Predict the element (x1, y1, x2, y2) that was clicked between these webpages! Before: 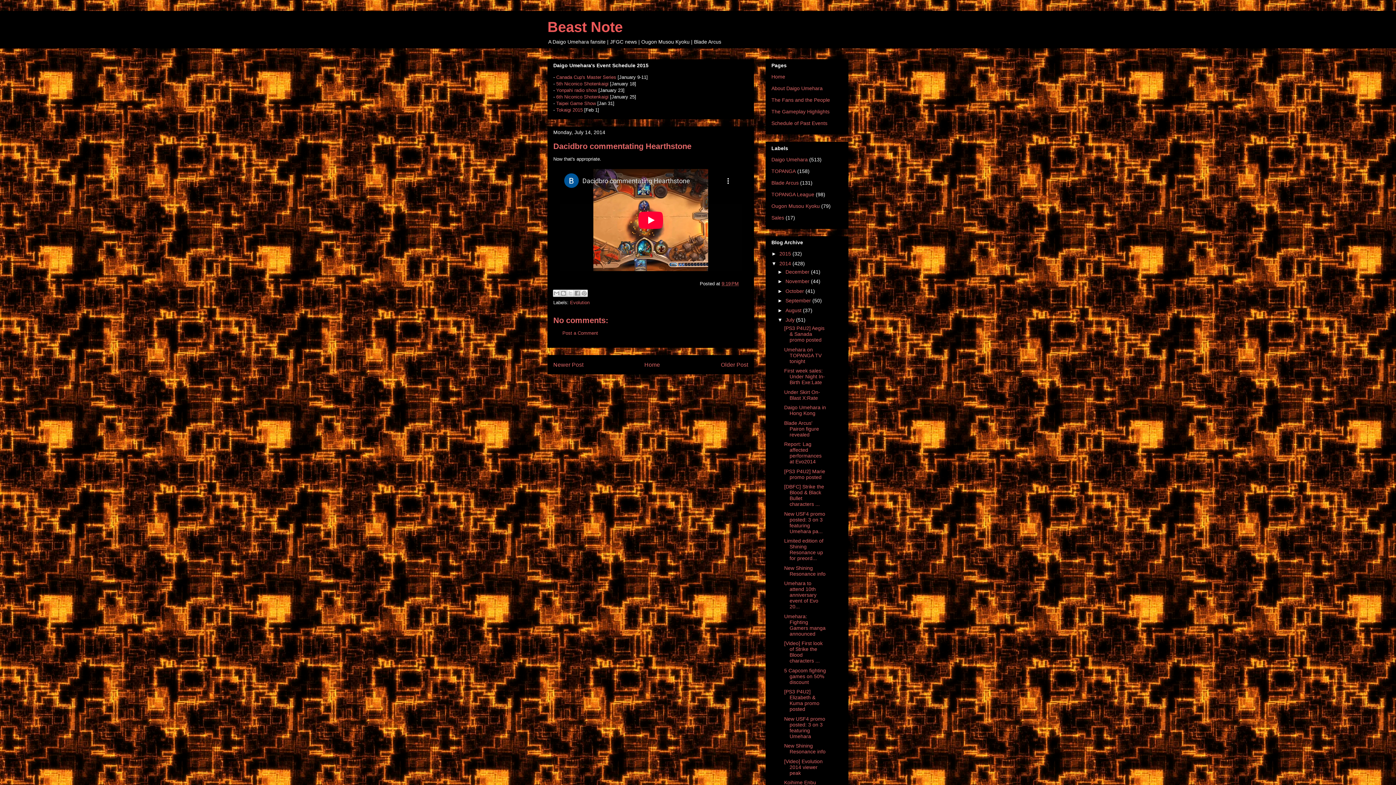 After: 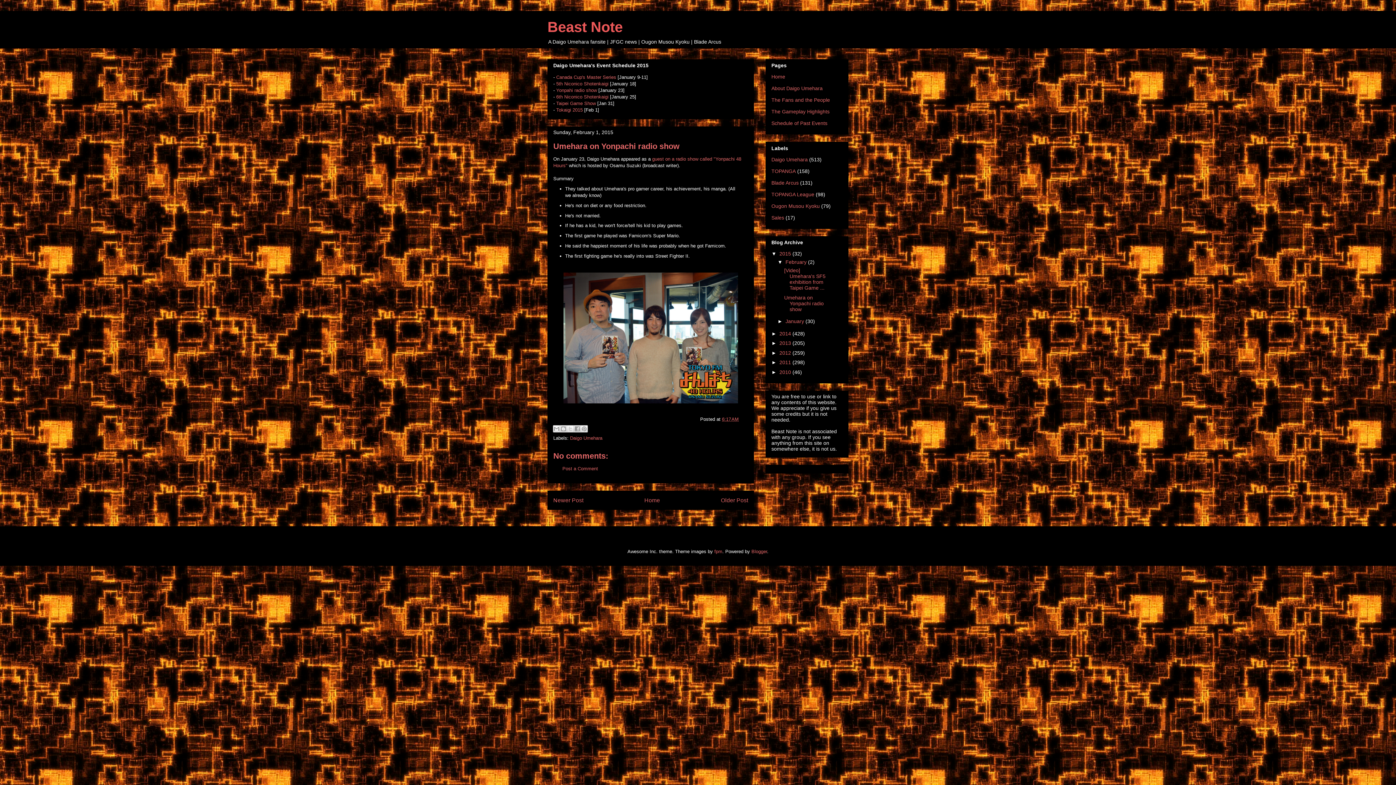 Action: label: Yonpahi radio show bbox: (556, 87, 597, 93)